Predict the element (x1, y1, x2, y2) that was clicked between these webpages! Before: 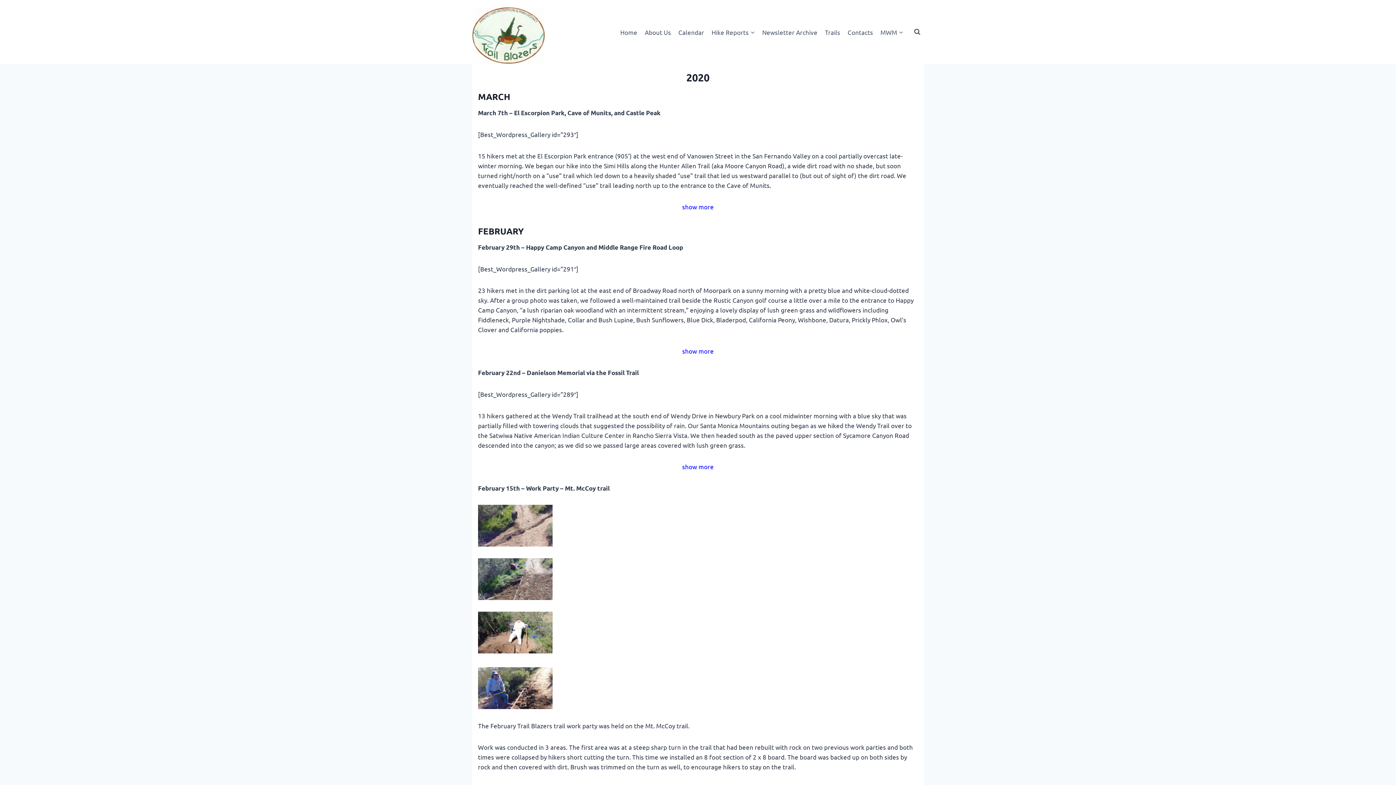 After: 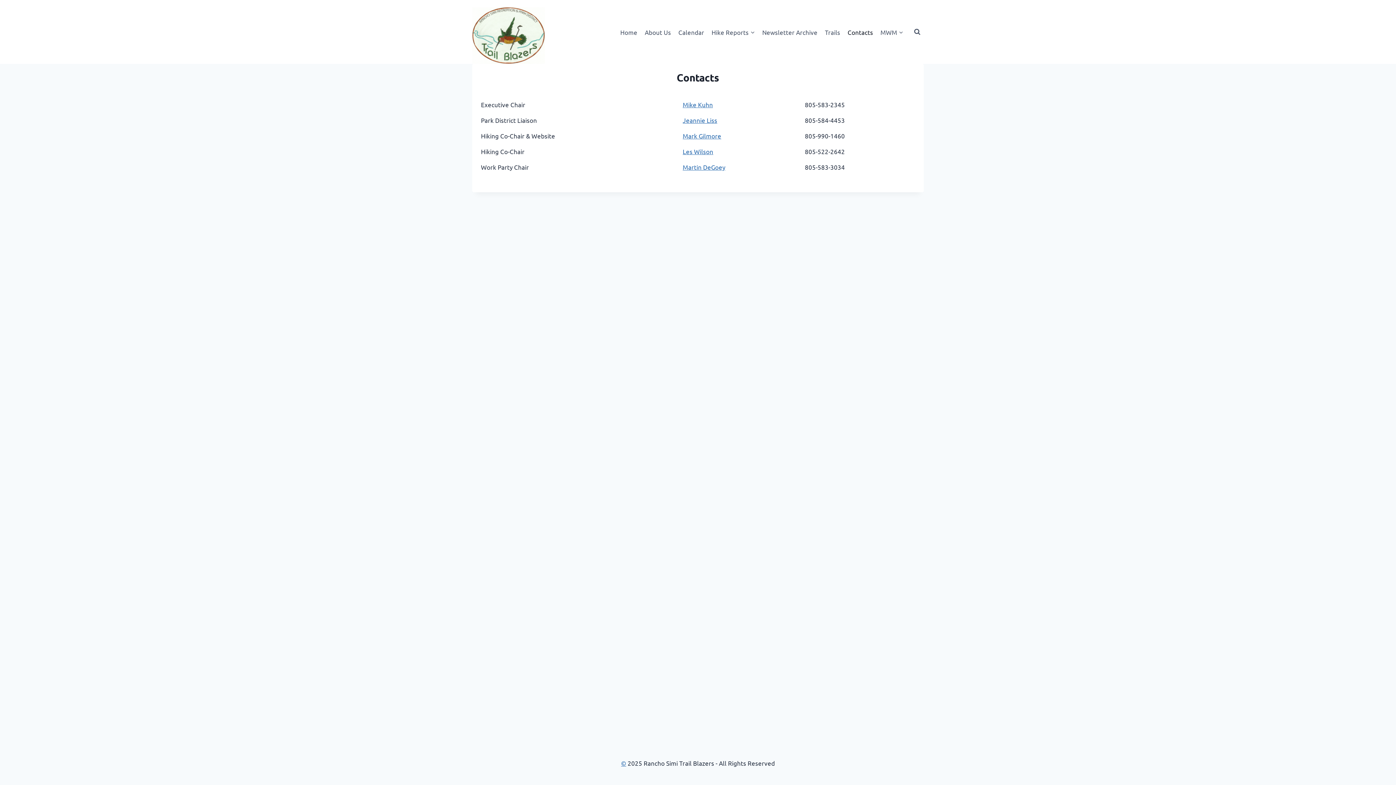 Action: bbox: (844, 23, 876, 40) label: Contacts